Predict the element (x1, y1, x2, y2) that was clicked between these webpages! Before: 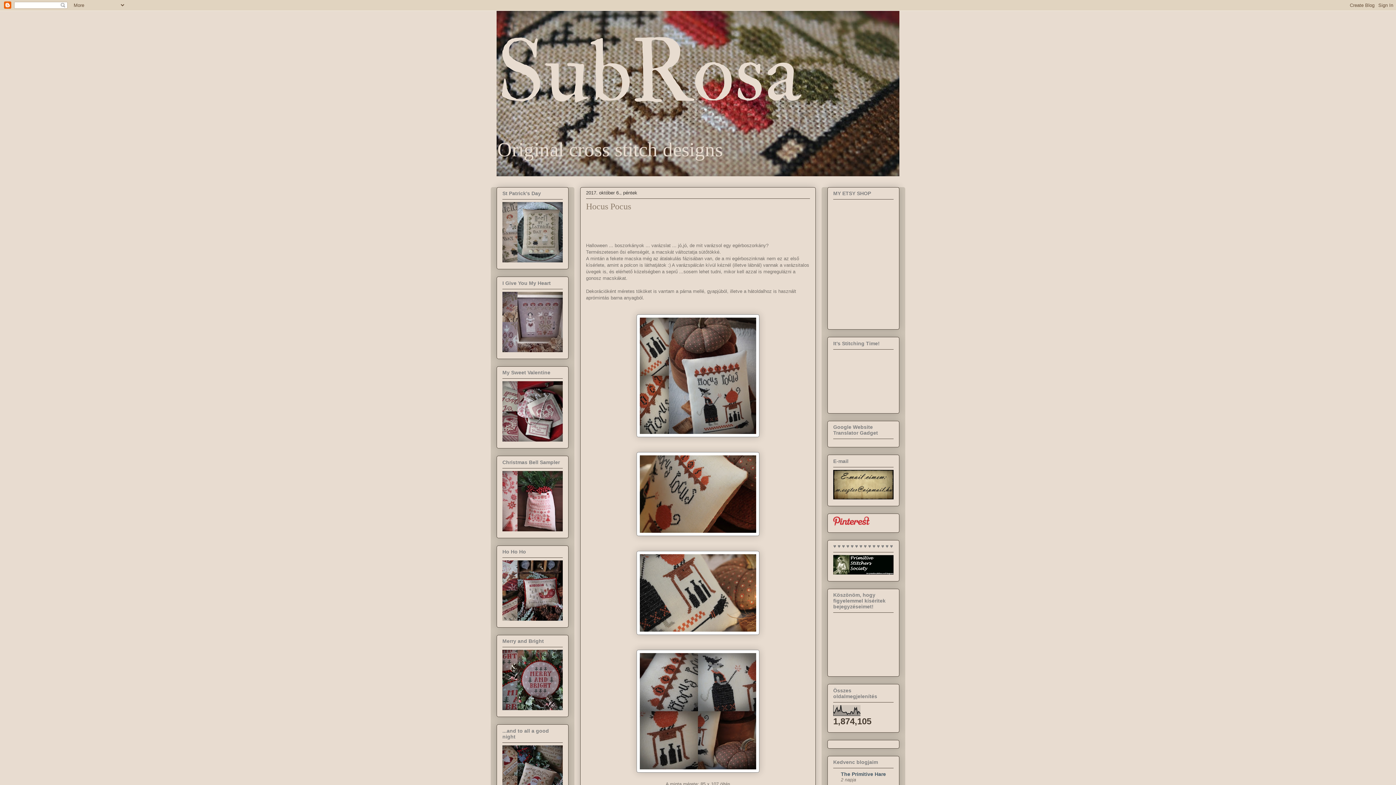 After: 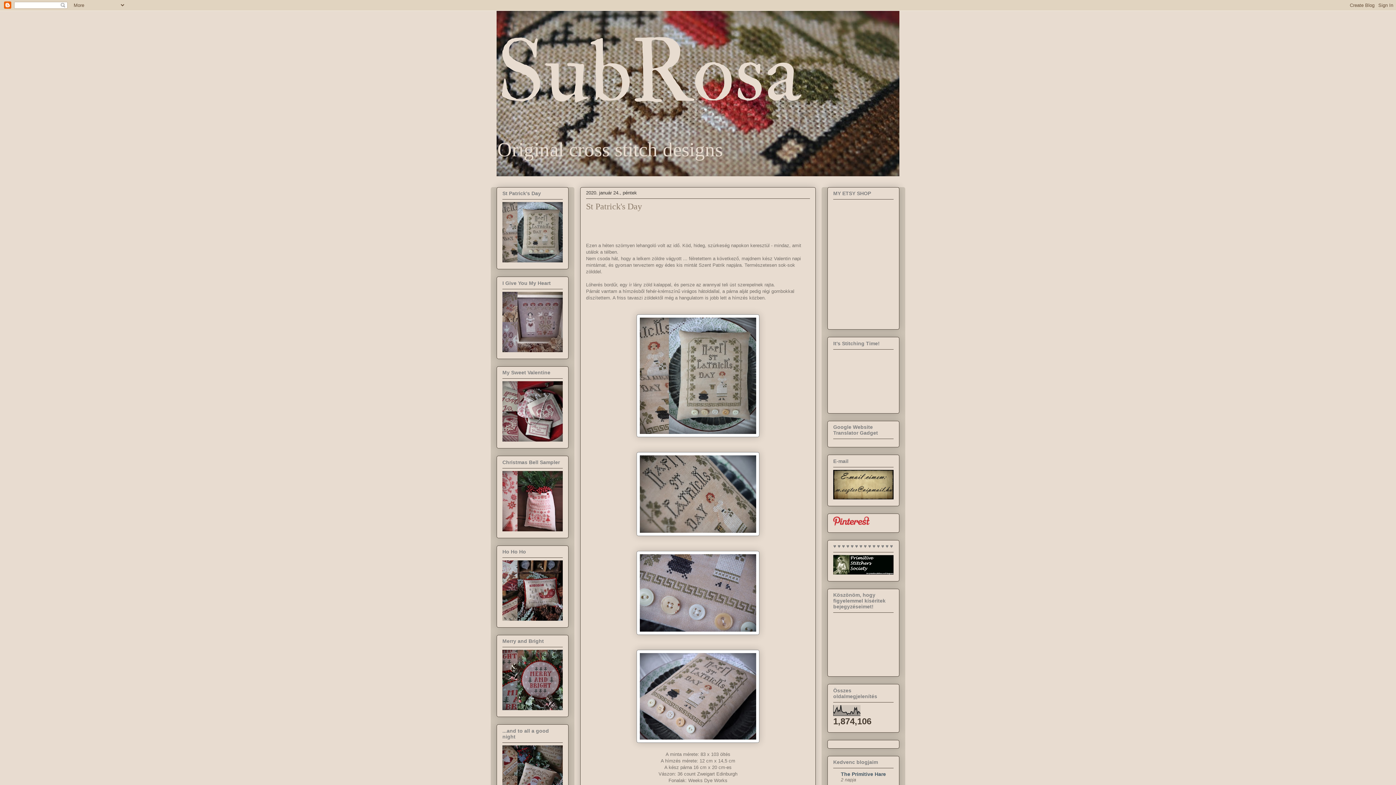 Action: bbox: (502, 257, 562, 263)